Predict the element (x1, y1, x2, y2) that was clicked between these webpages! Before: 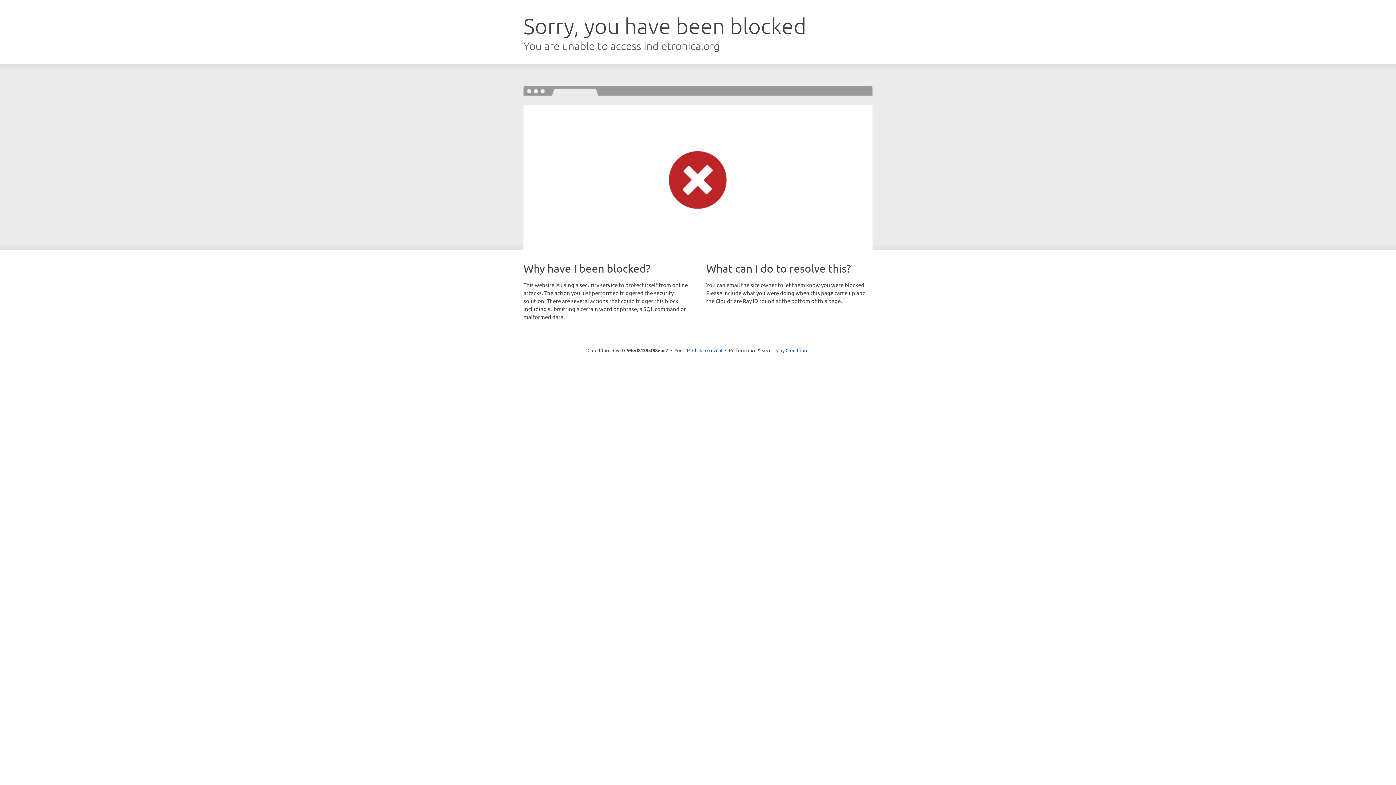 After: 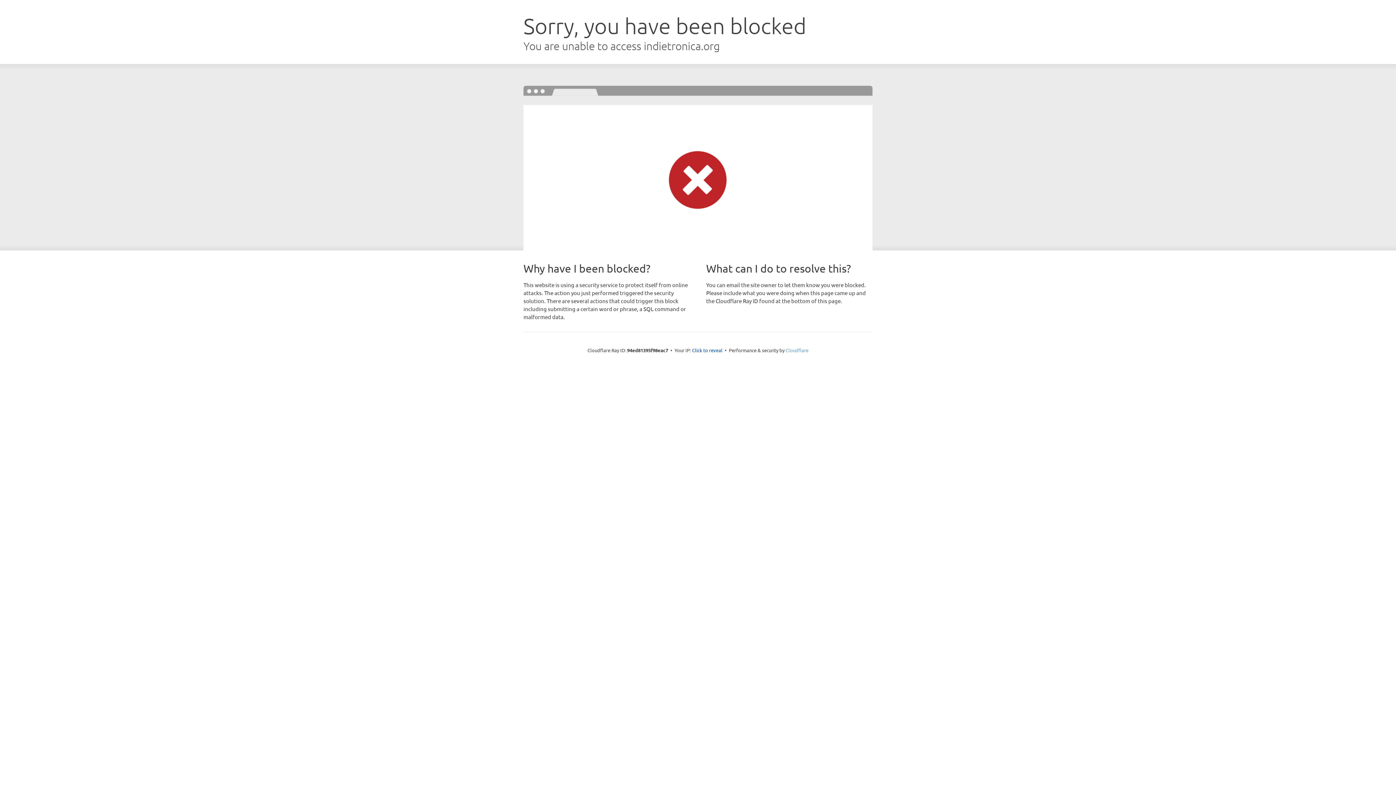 Action: label: Cloudflare bbox: (785, 347, 808, 353)